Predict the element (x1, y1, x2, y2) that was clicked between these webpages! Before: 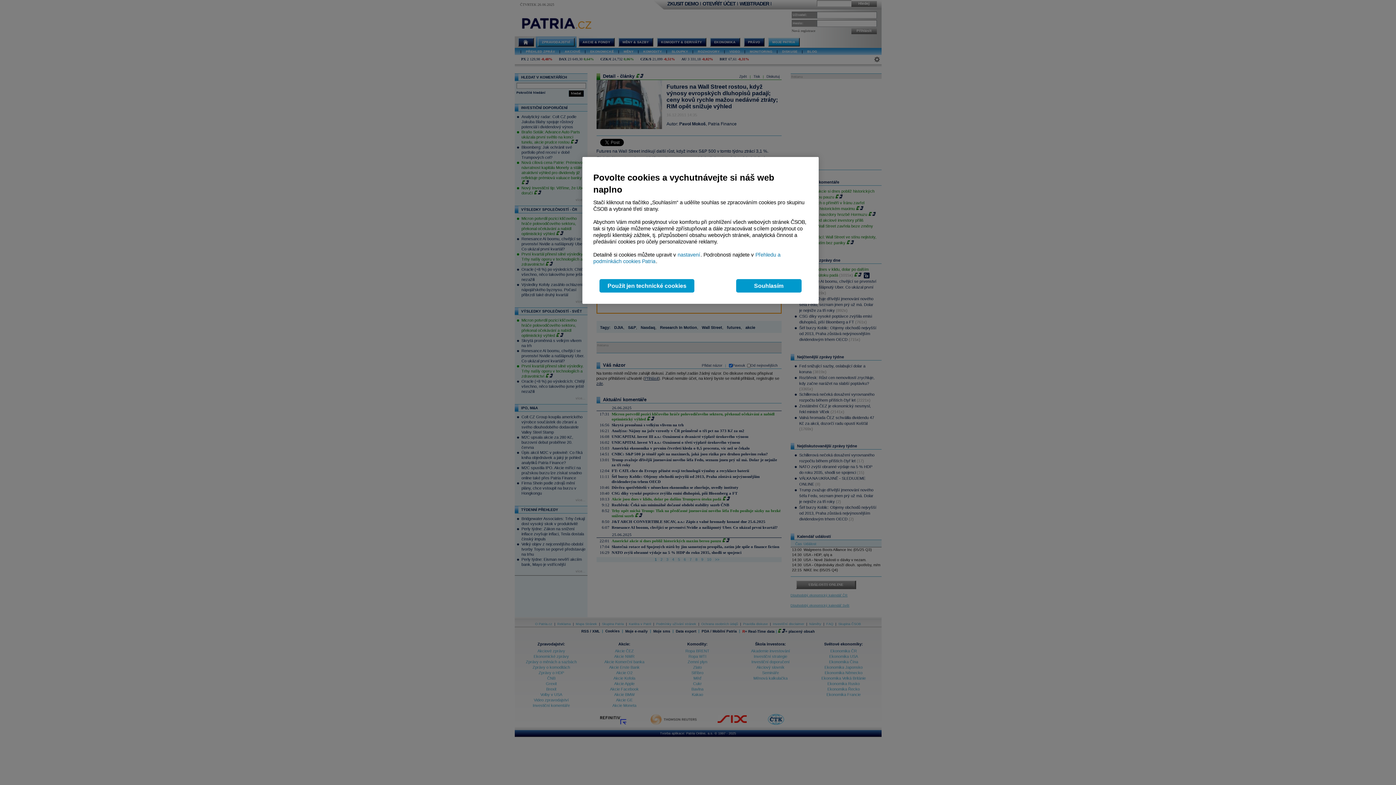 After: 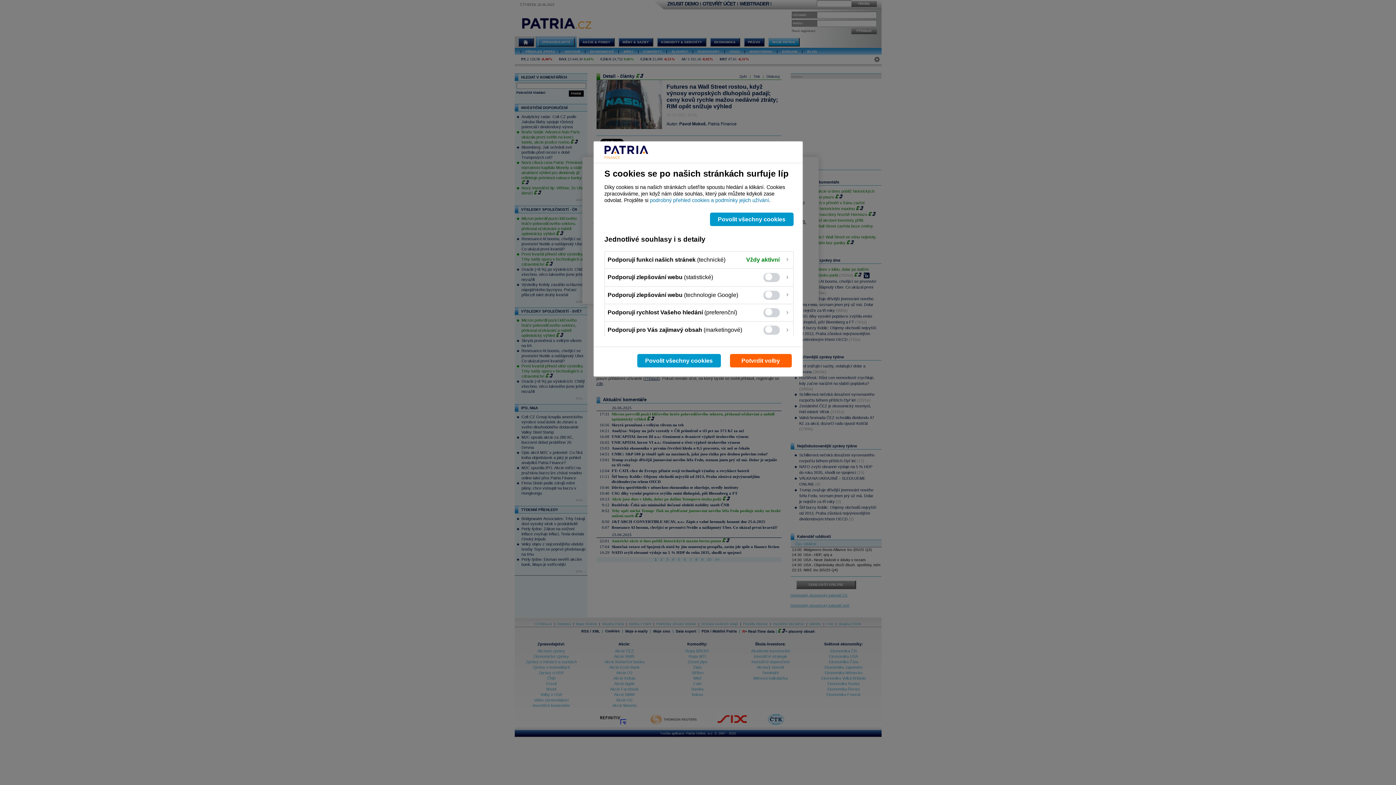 Action: bbox: (677, 252, 700, 257) label:  nastavení